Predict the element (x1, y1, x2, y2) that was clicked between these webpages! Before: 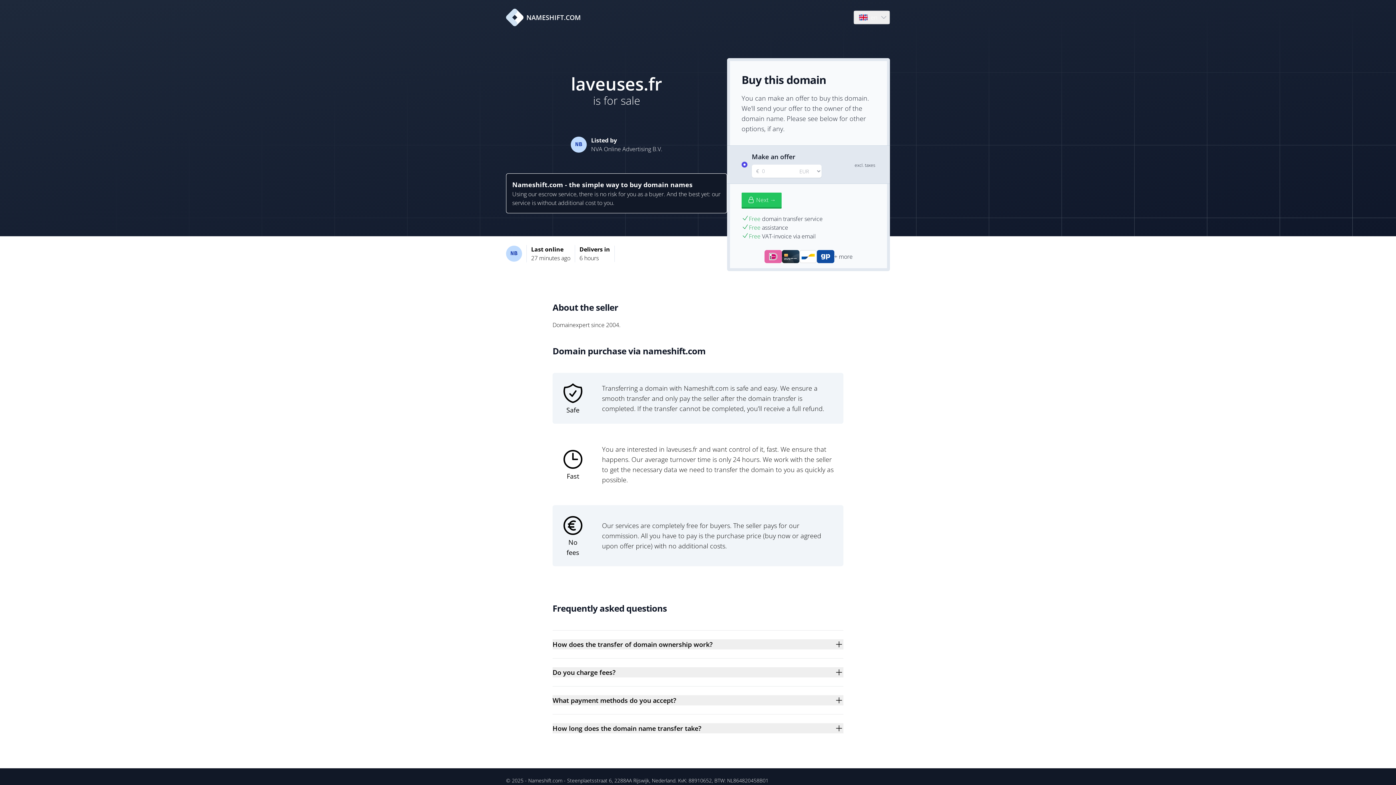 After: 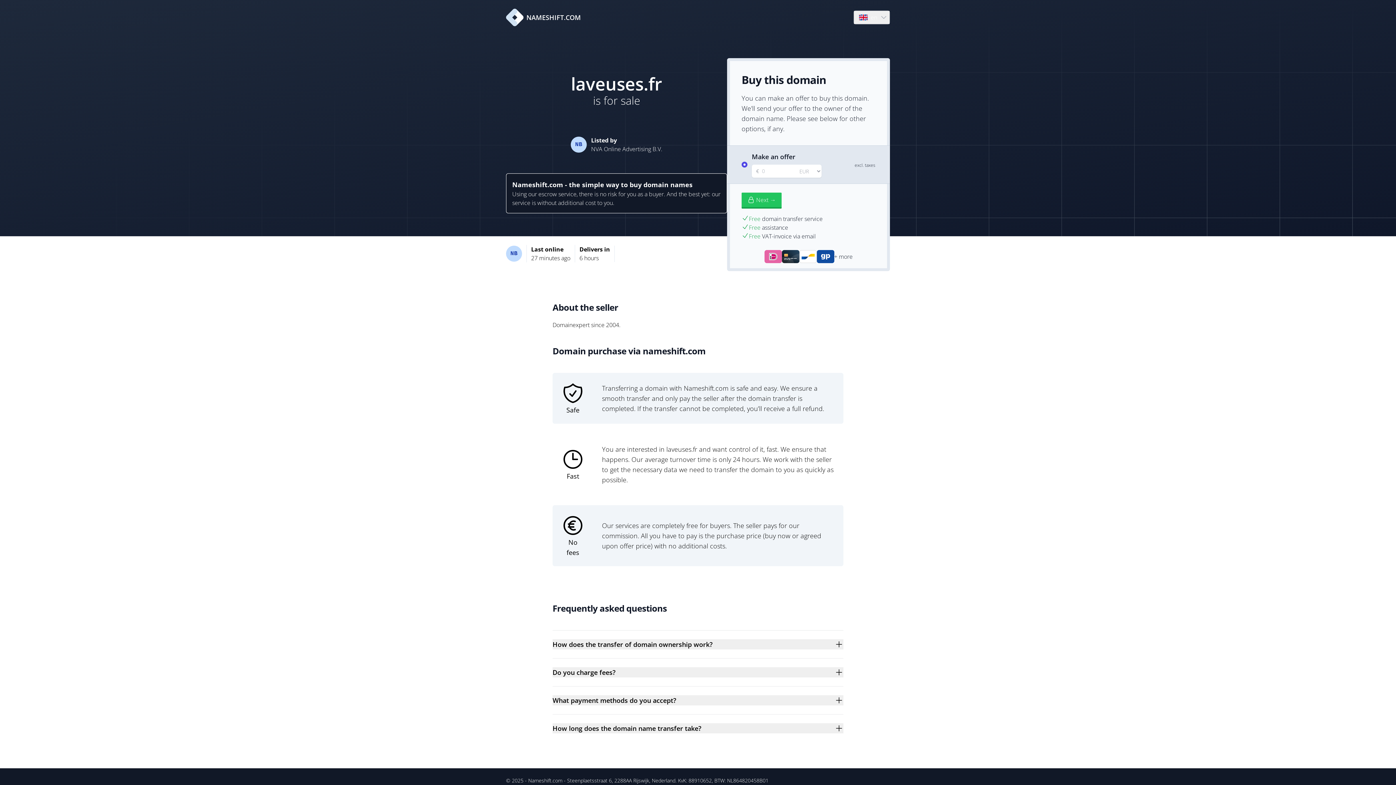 Action: bbox: (506, 8, 581, 26) label: NAMESHIFT.COM